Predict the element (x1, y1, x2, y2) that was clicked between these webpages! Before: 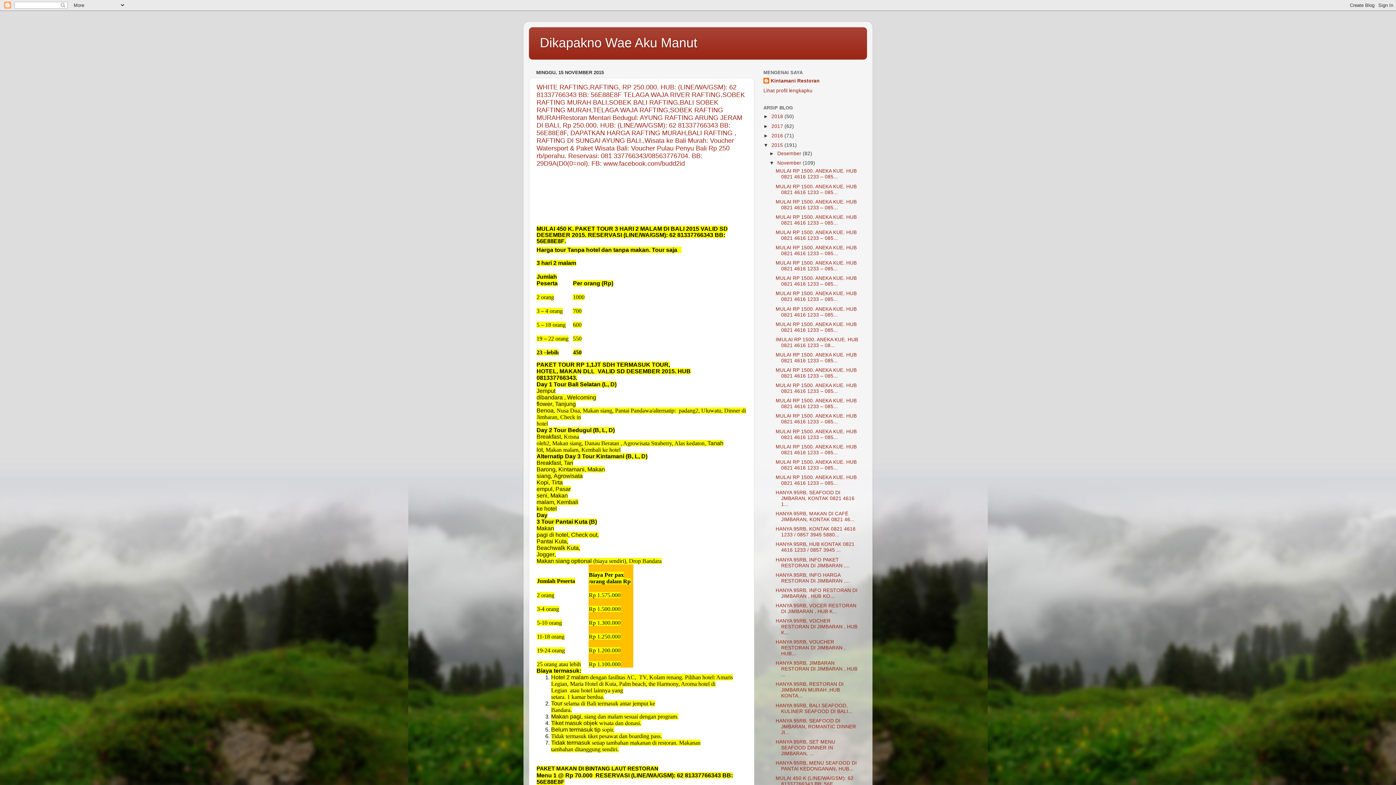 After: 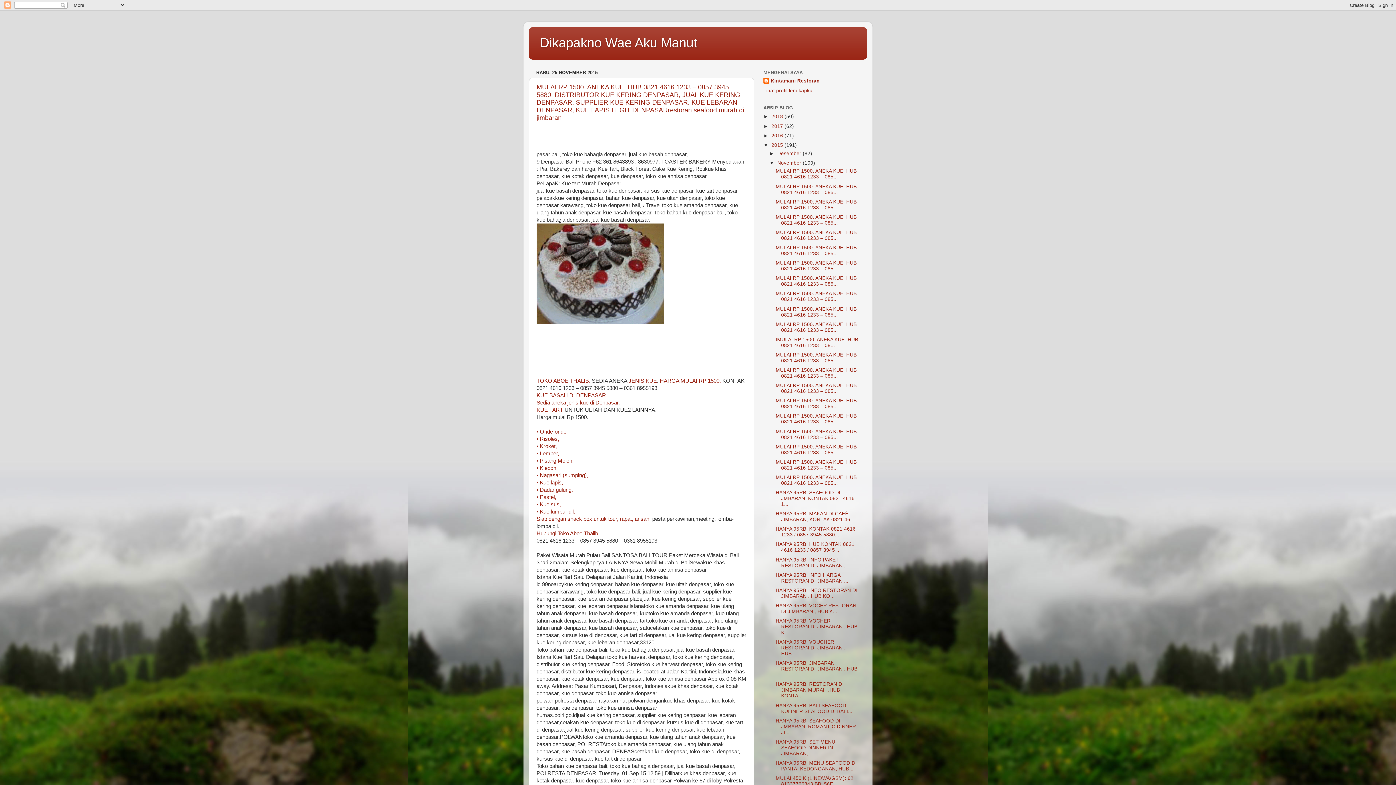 Action: bbox: (775, 352, 856, 363) label: MULAI RP 1500. ANEKA KUE. HUB 0821 4616 1233 – 085...